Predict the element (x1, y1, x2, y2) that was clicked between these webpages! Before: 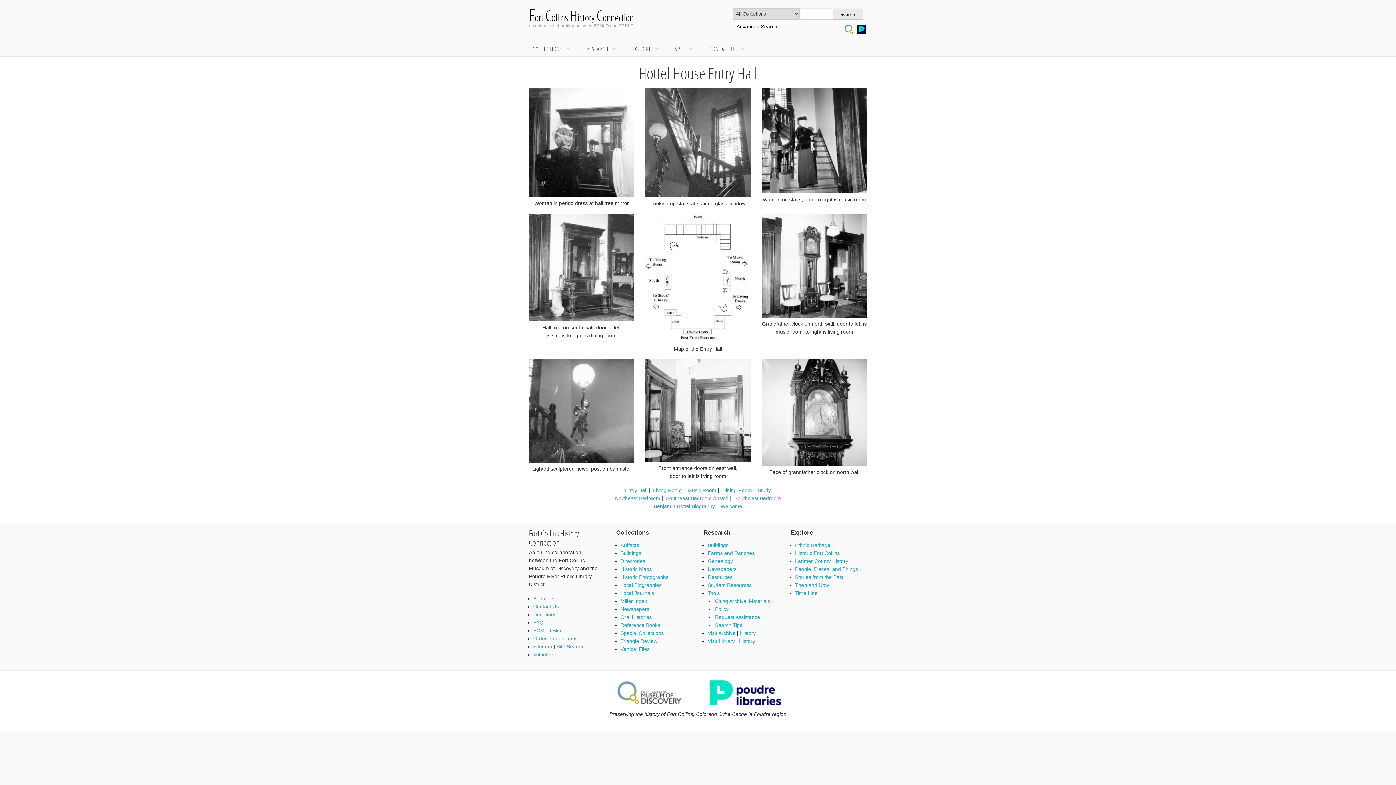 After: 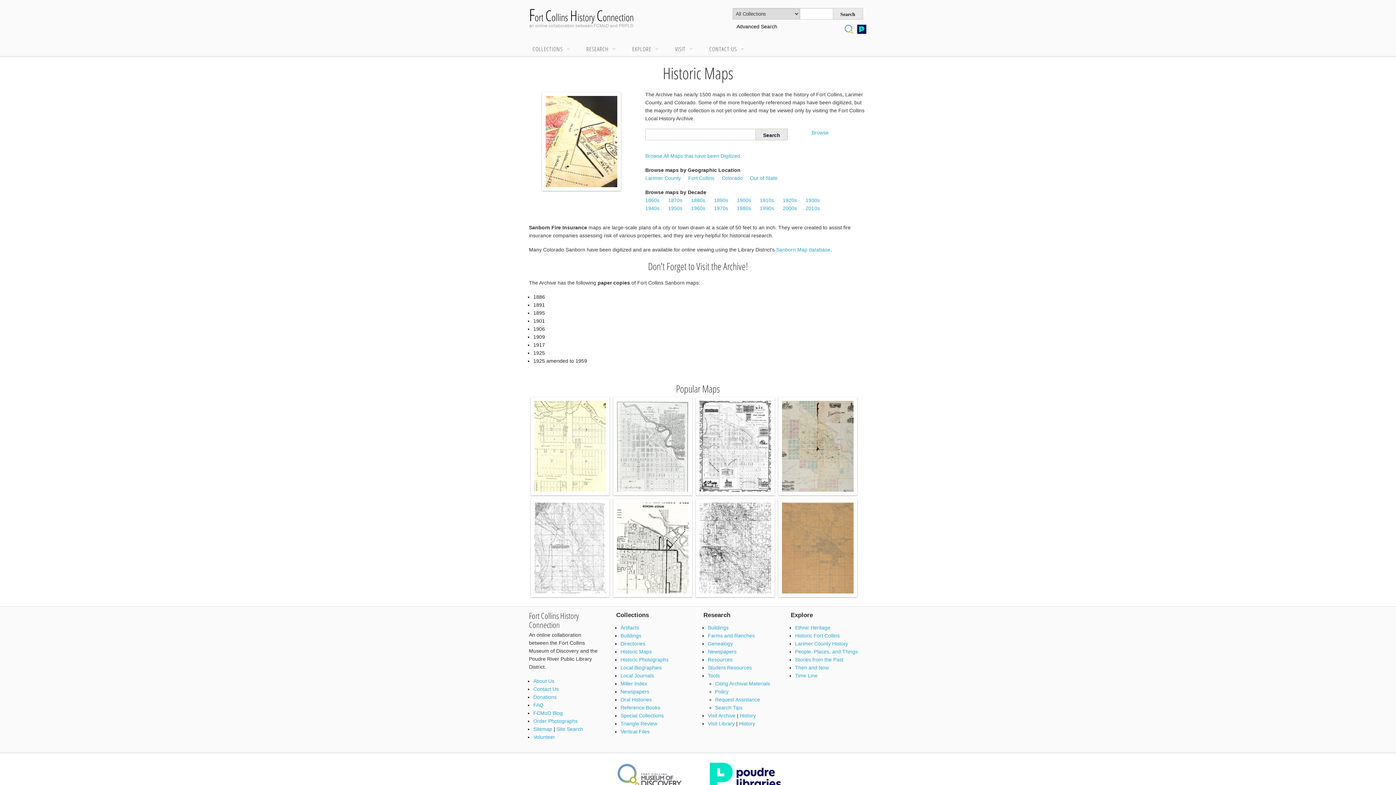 Action: bbox: (620, 566, 652, 572) label: Historic Maps